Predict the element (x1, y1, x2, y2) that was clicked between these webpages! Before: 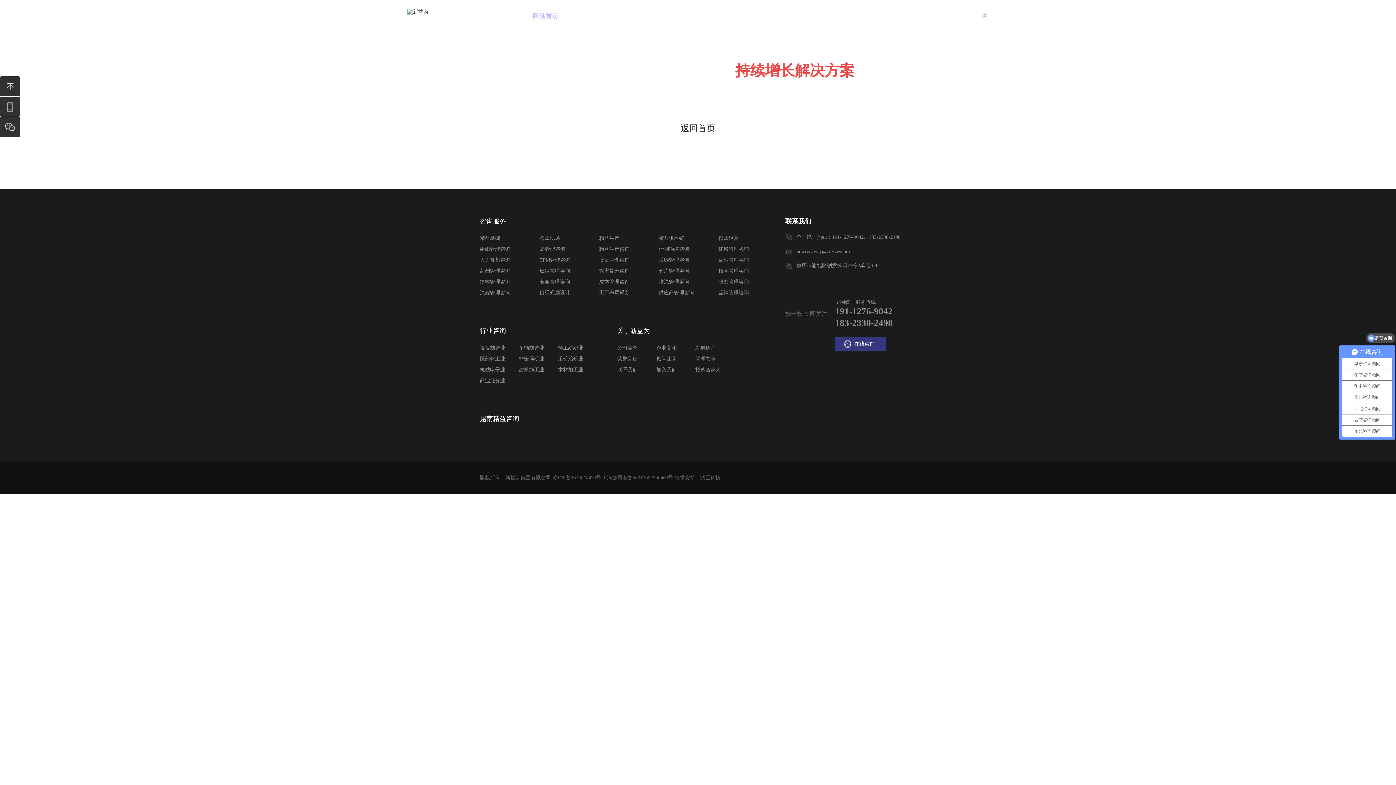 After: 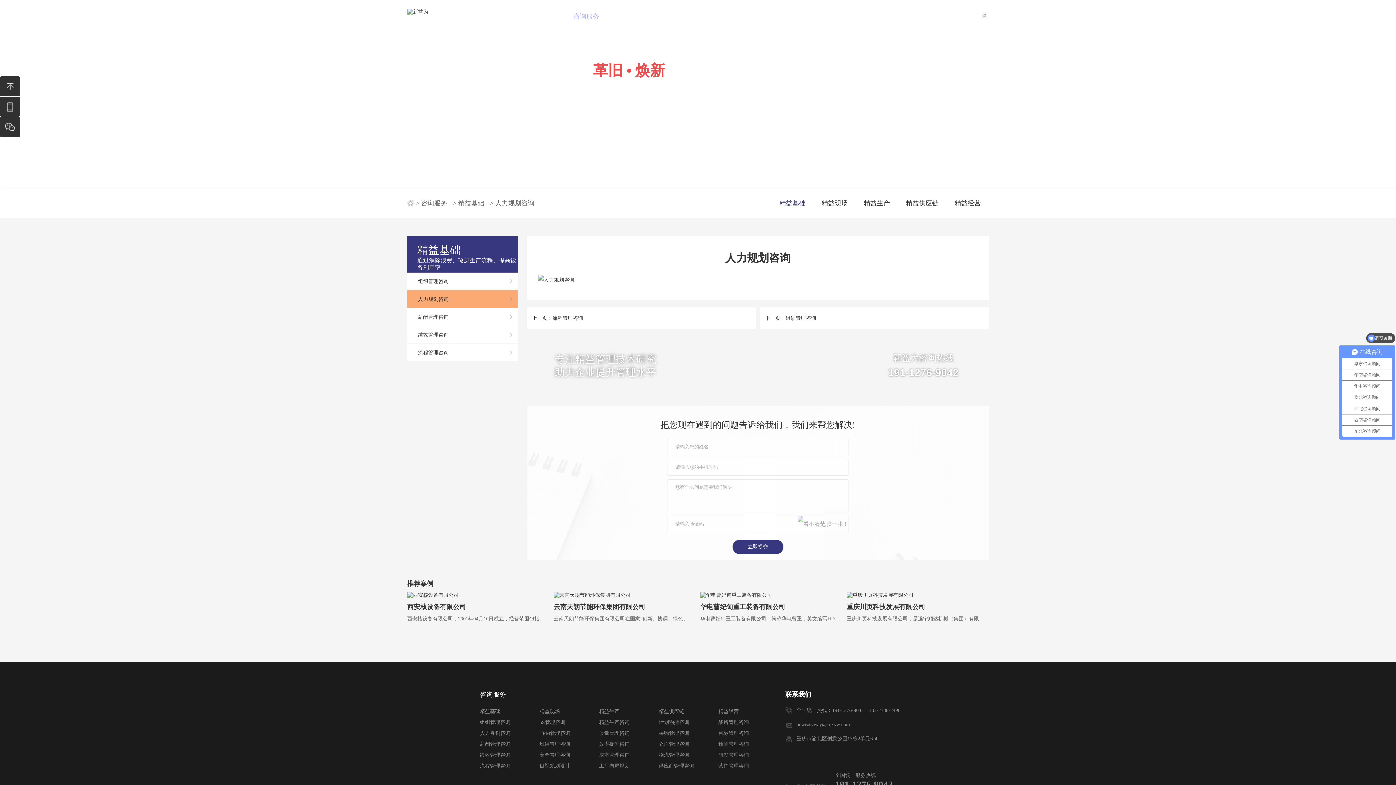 Action: label: 人力规划咨询 bbox: (480, 257, 510, 262)